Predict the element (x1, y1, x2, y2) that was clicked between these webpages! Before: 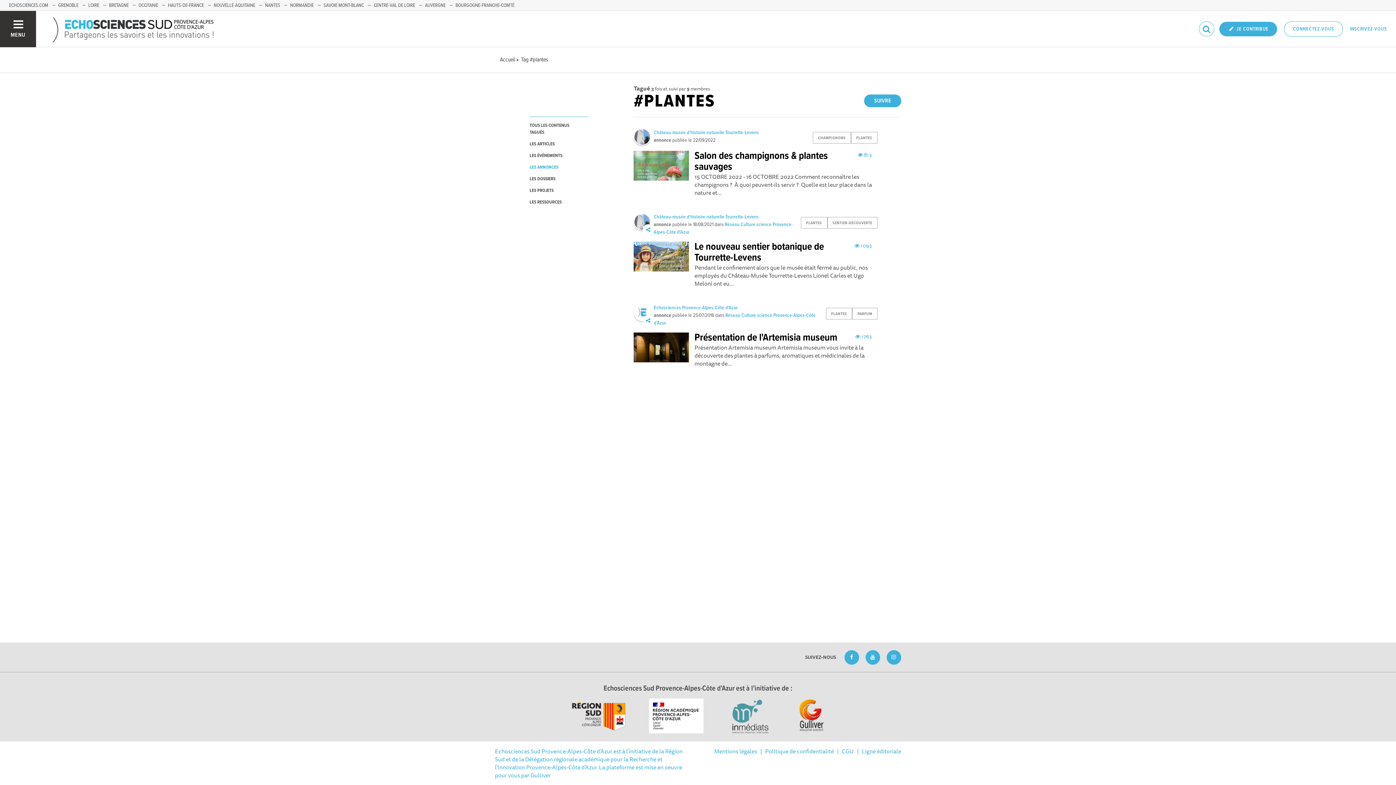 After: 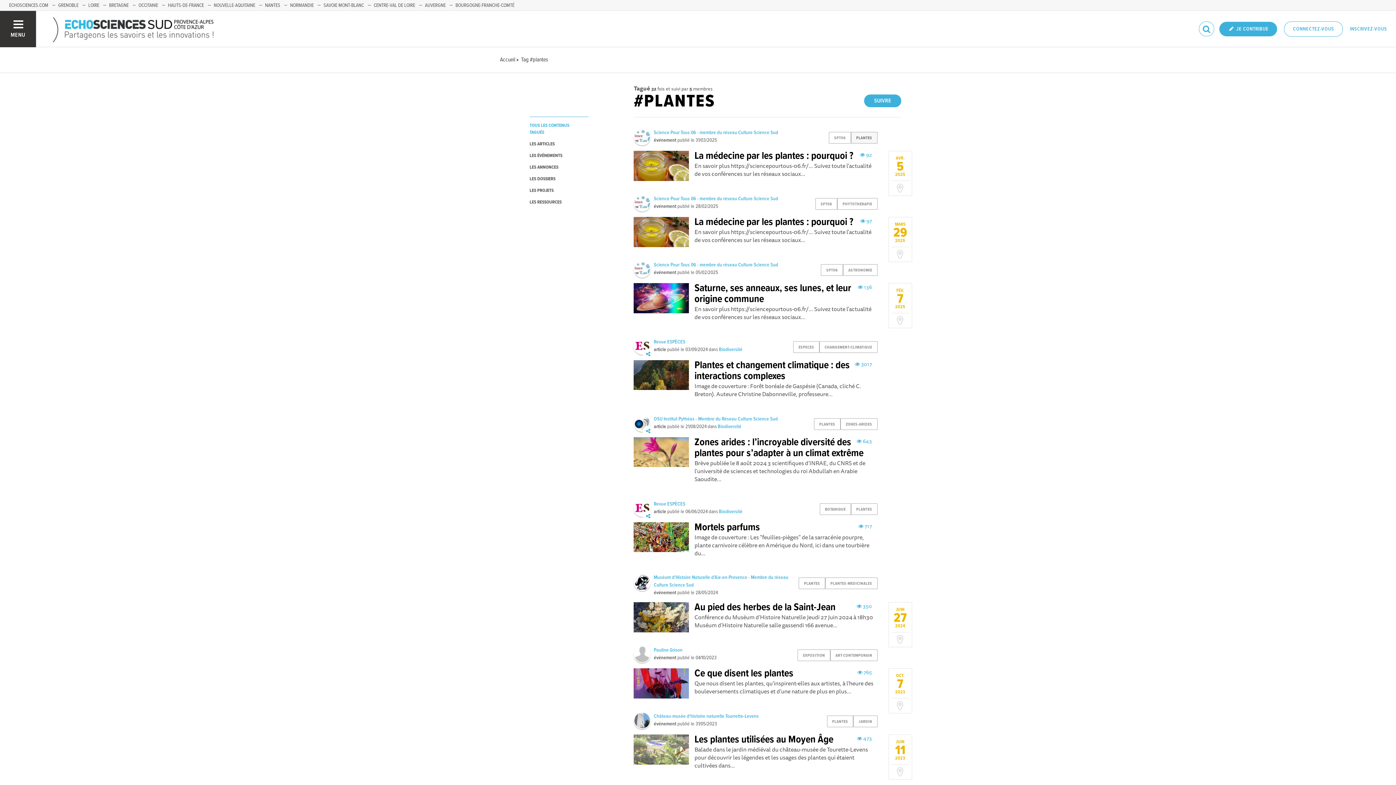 Action: label: PLANTES bbox: (851, 132, 877, 143)